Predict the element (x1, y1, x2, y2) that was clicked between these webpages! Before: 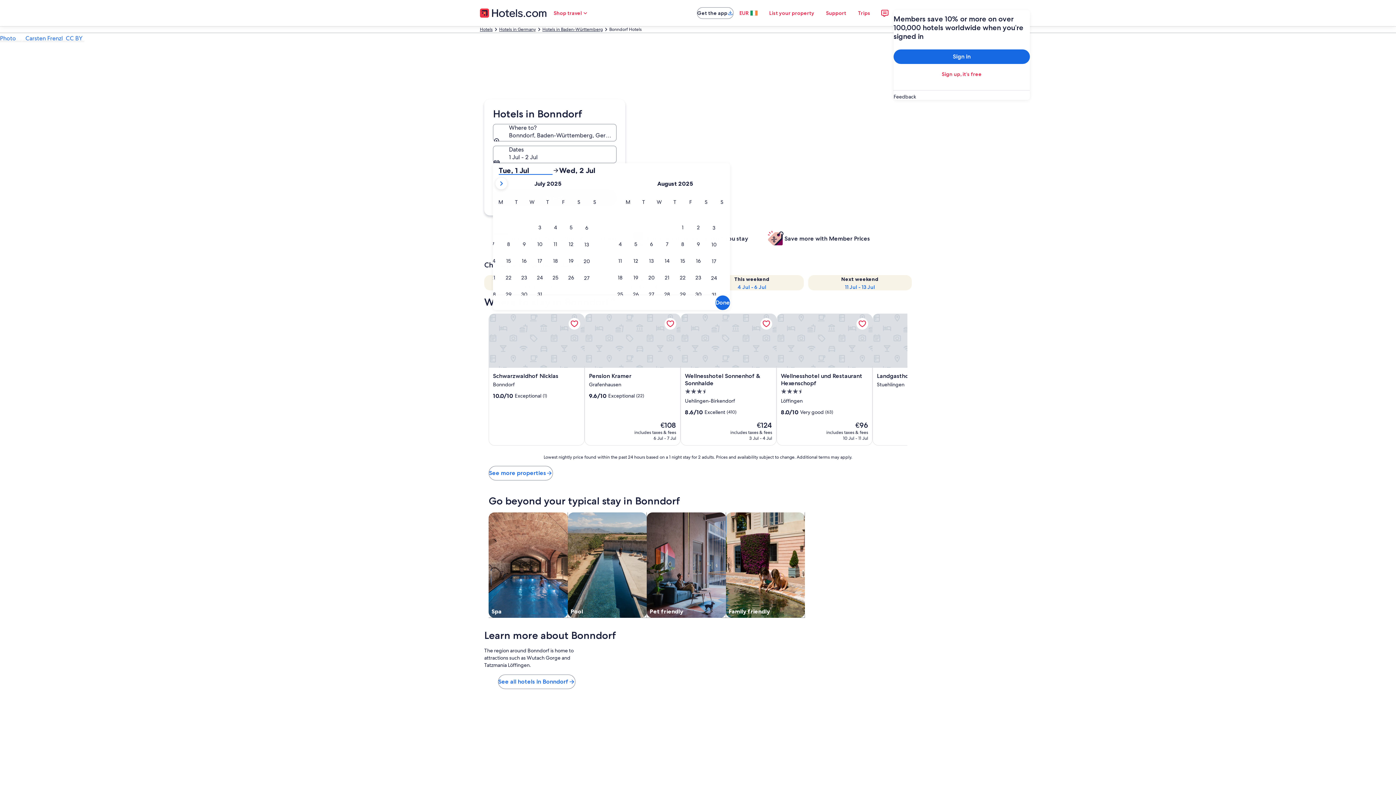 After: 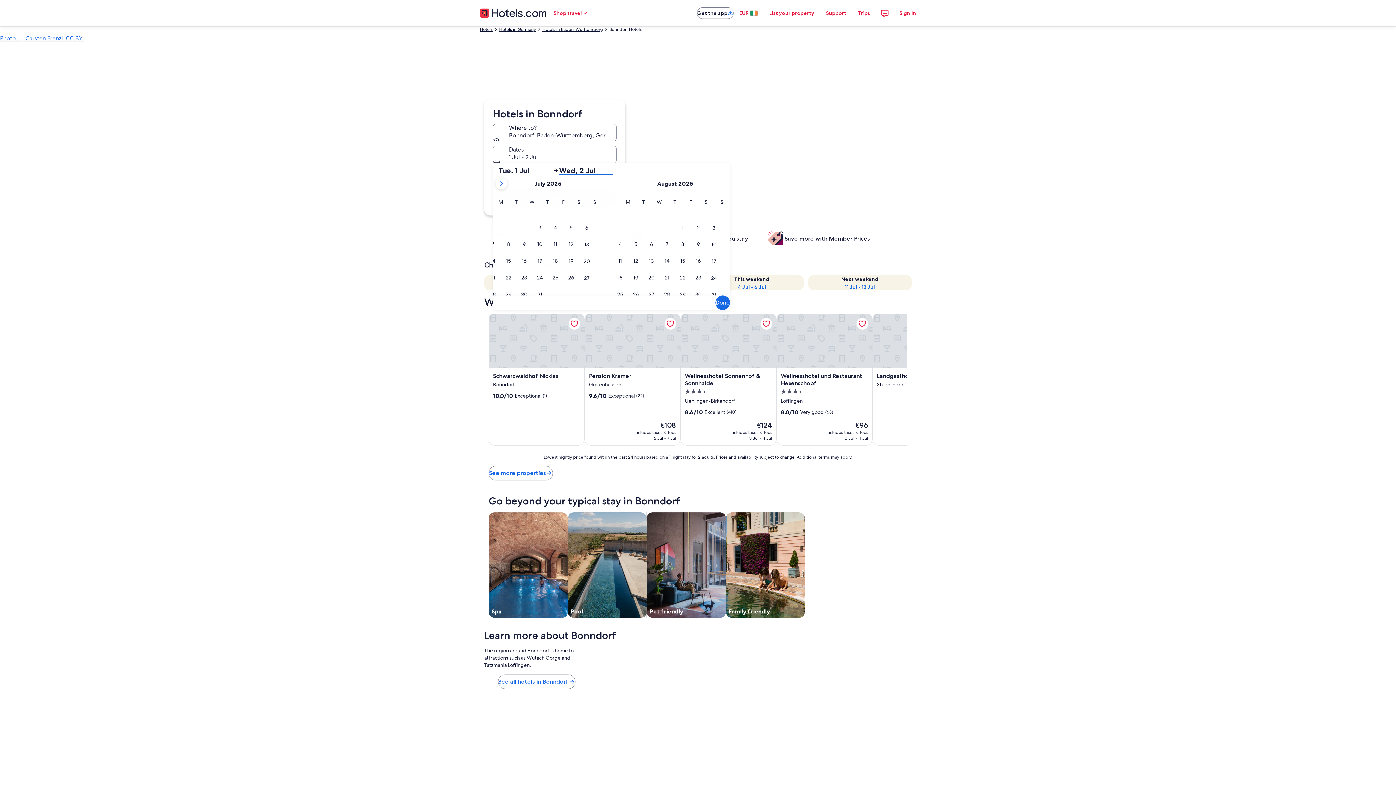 Action: label: Wed, 2 Jul bbox: (559, 166, 613, 174)